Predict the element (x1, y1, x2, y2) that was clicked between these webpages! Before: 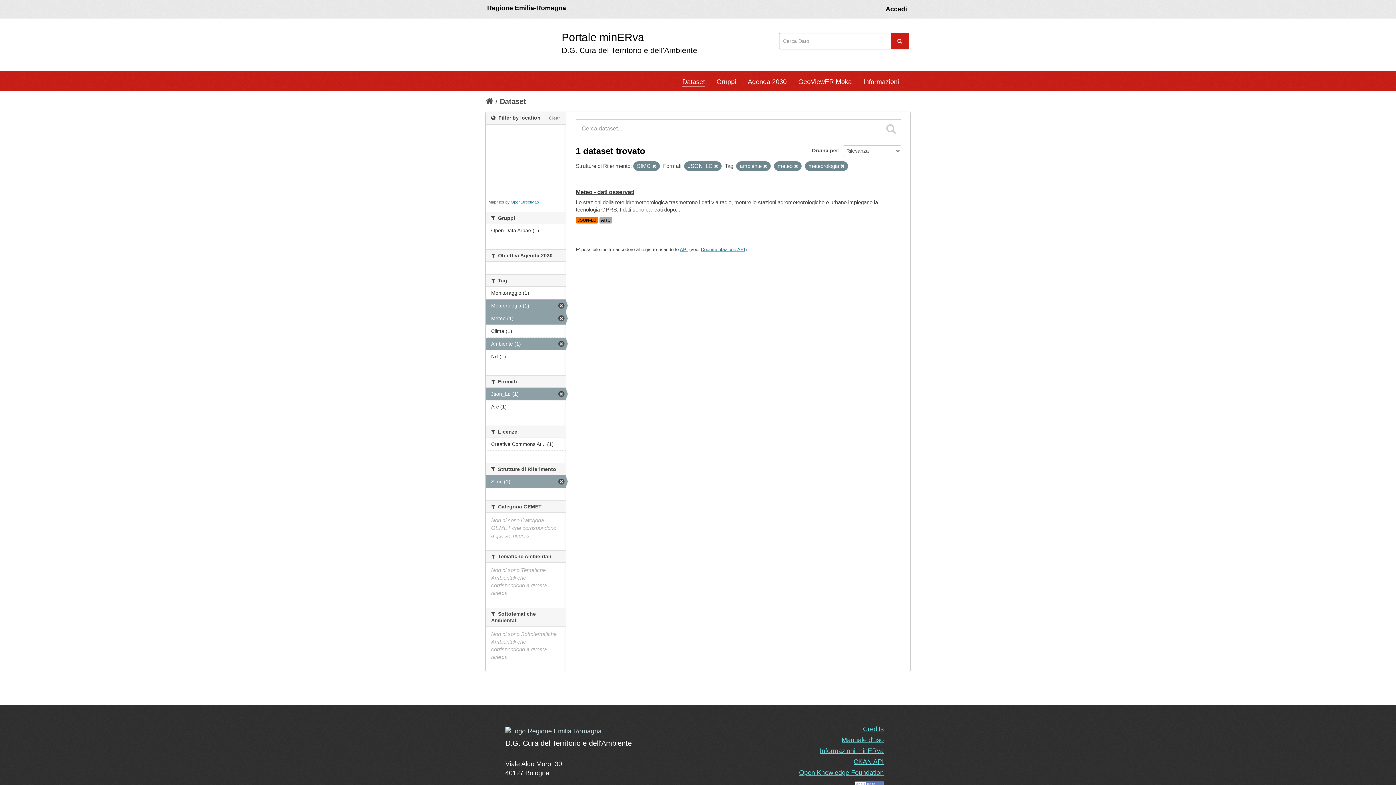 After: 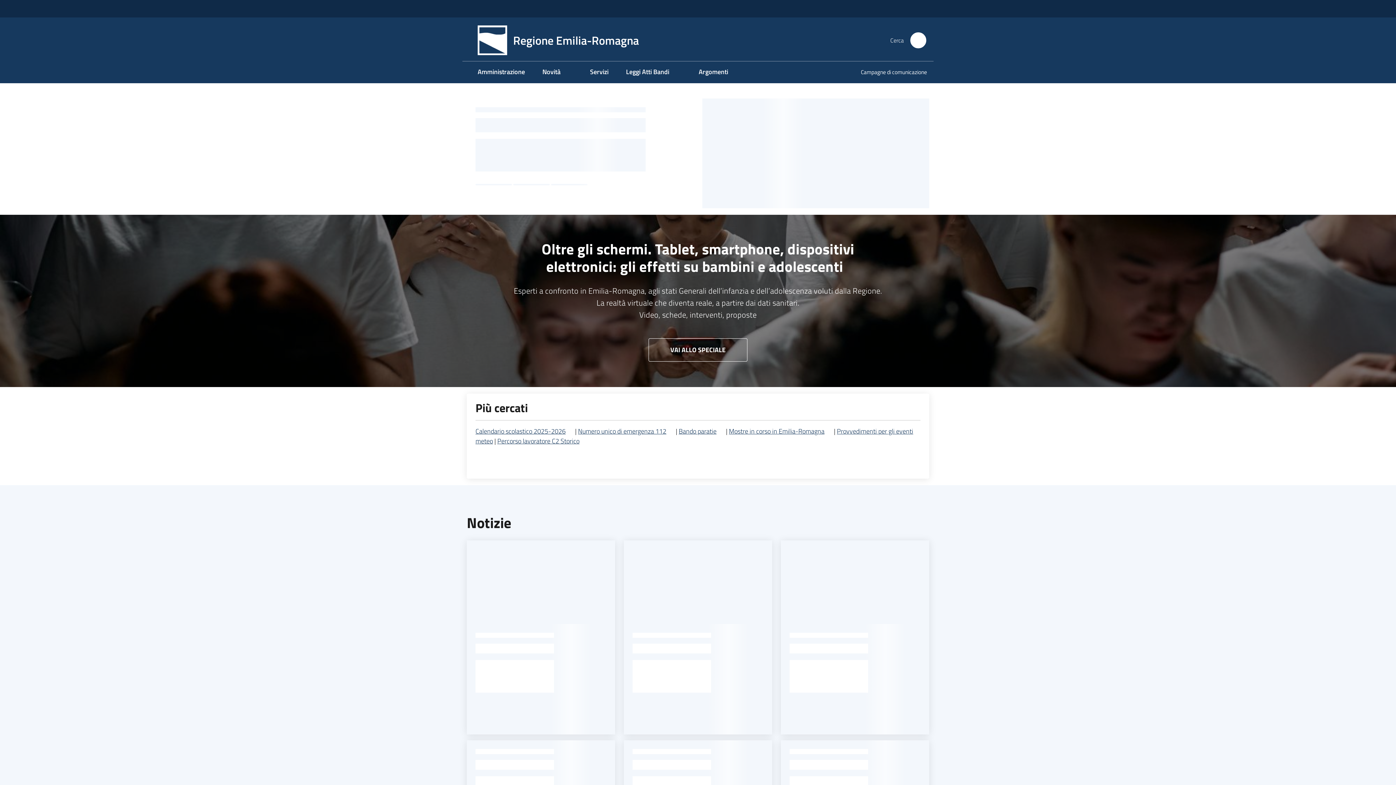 Action: bbox: (505, 727, 601, 734)